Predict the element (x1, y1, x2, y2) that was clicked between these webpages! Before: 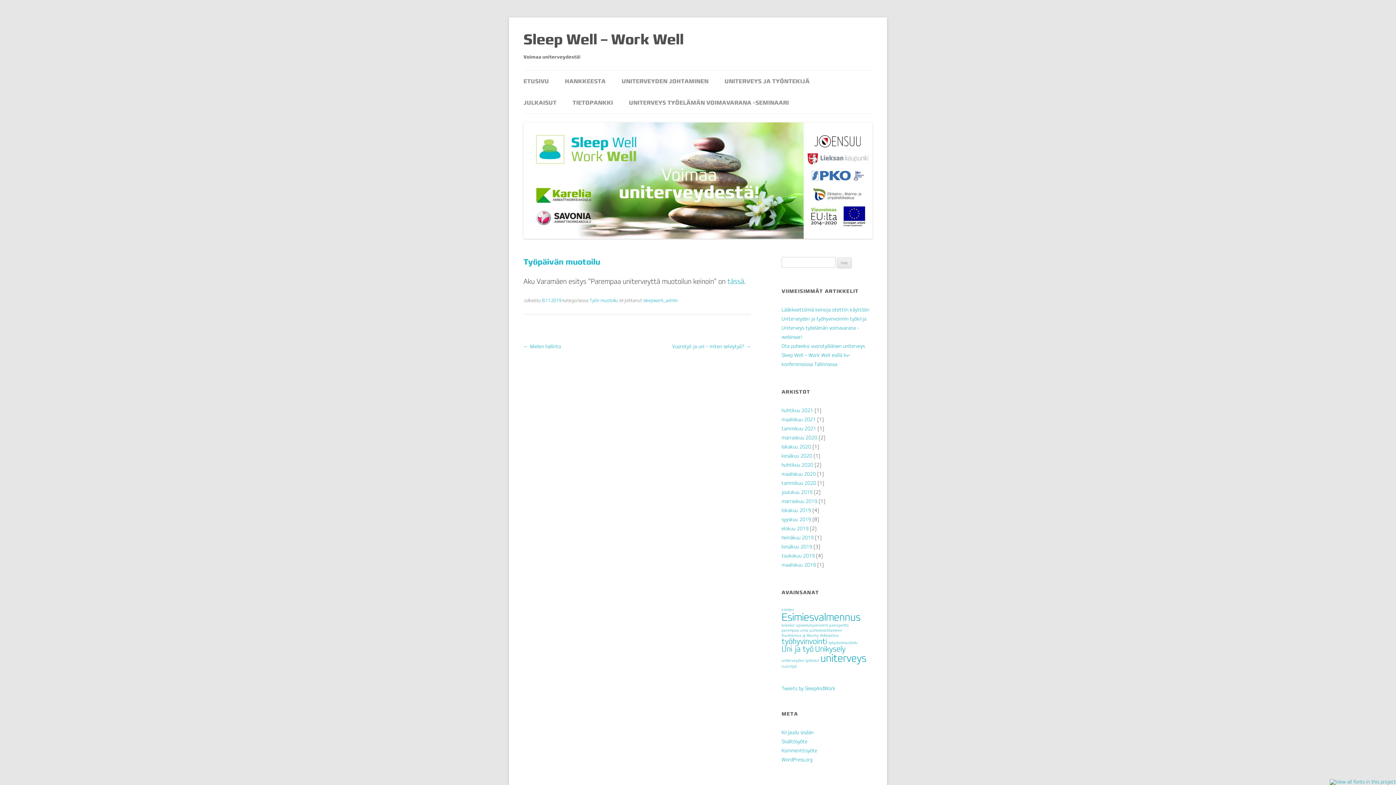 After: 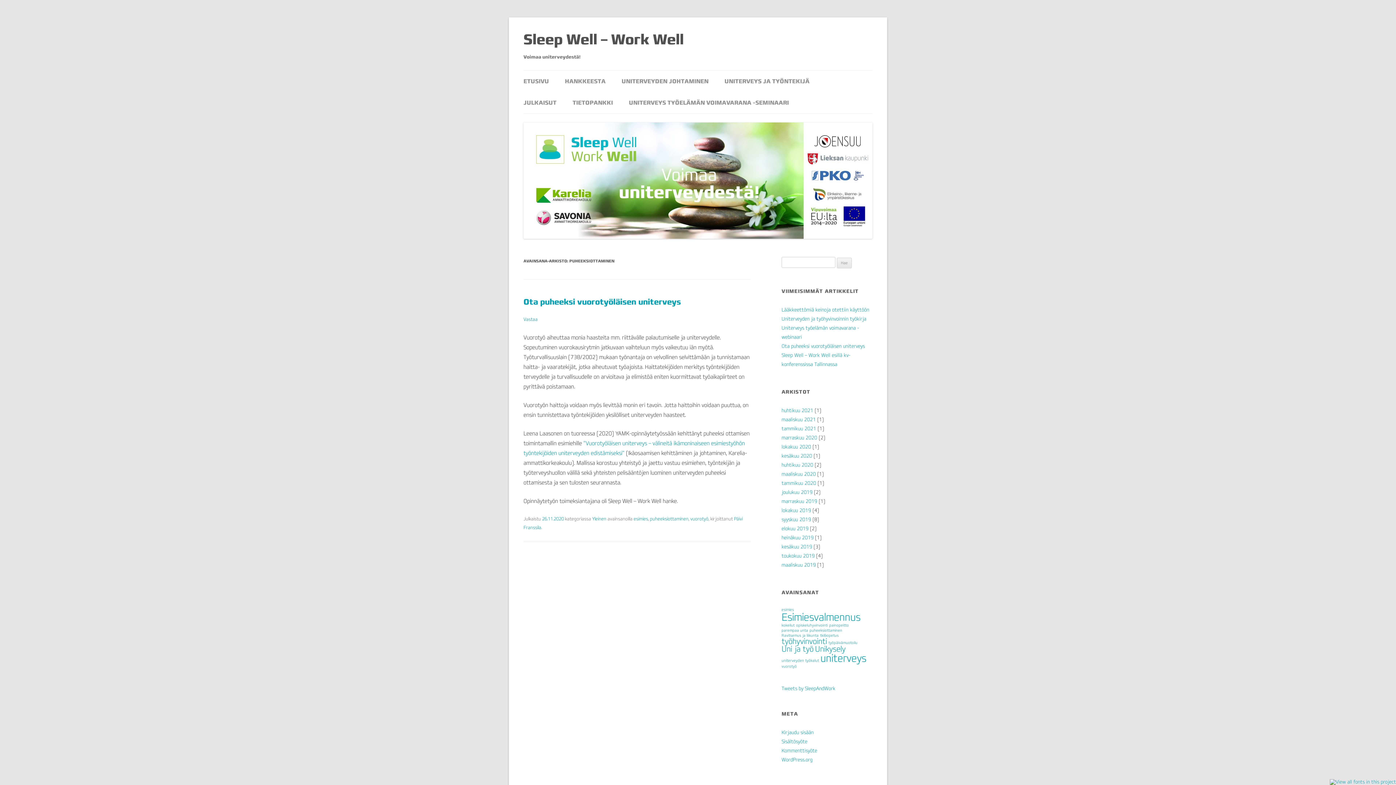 Action: label: puheeksiottaminen (1 kohde) bbox: (809, 628, 842, 633)